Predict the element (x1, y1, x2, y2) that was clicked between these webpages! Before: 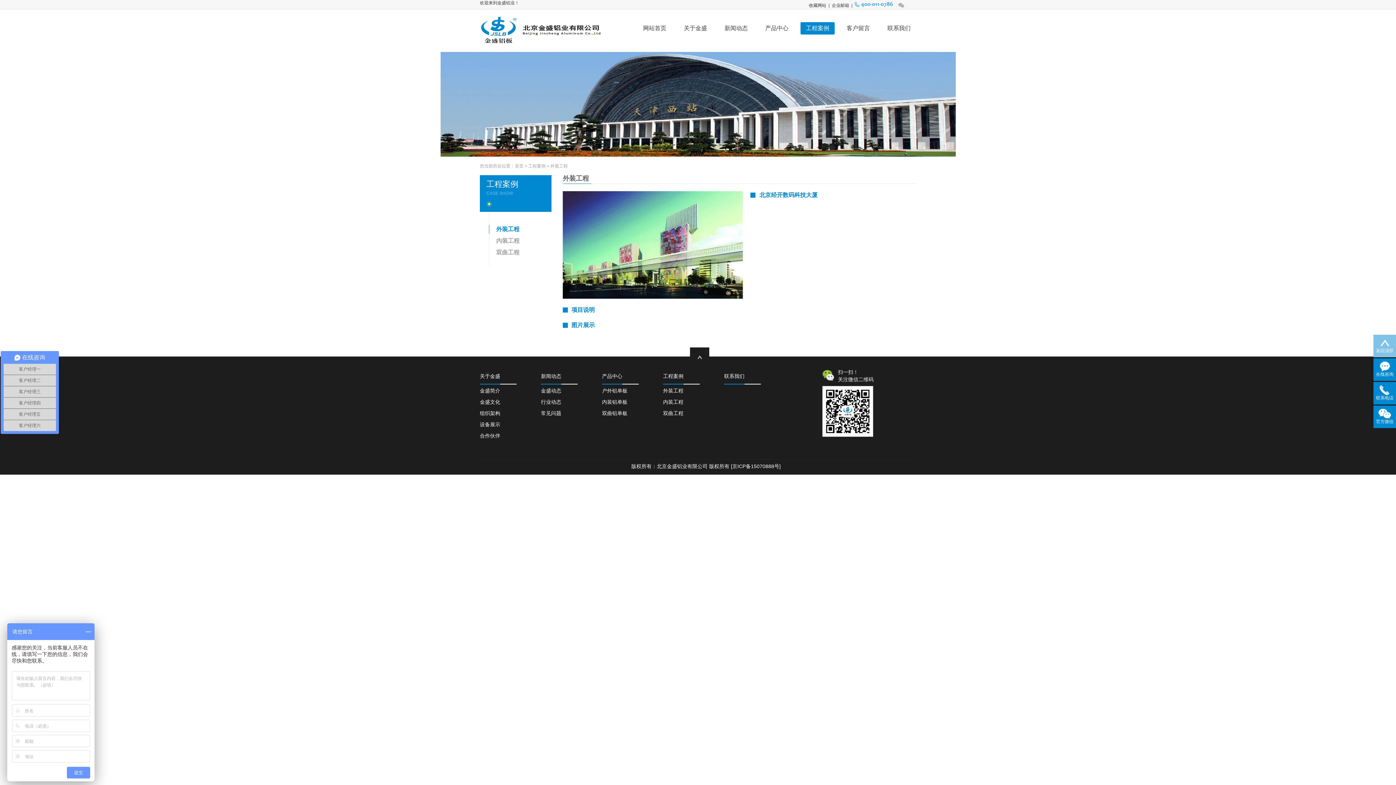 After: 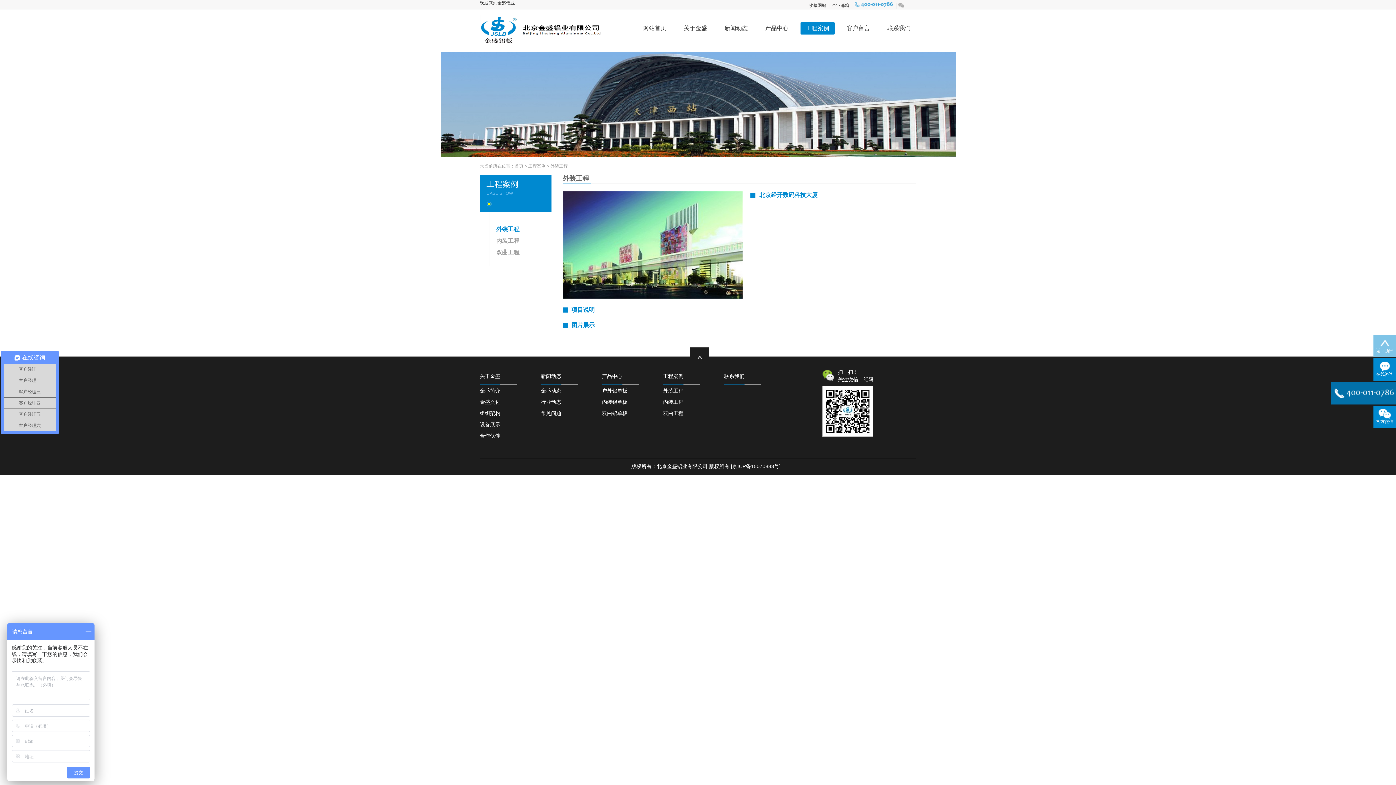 Action: bbox: (1373, 382, 1396, 401) label: 联系电话